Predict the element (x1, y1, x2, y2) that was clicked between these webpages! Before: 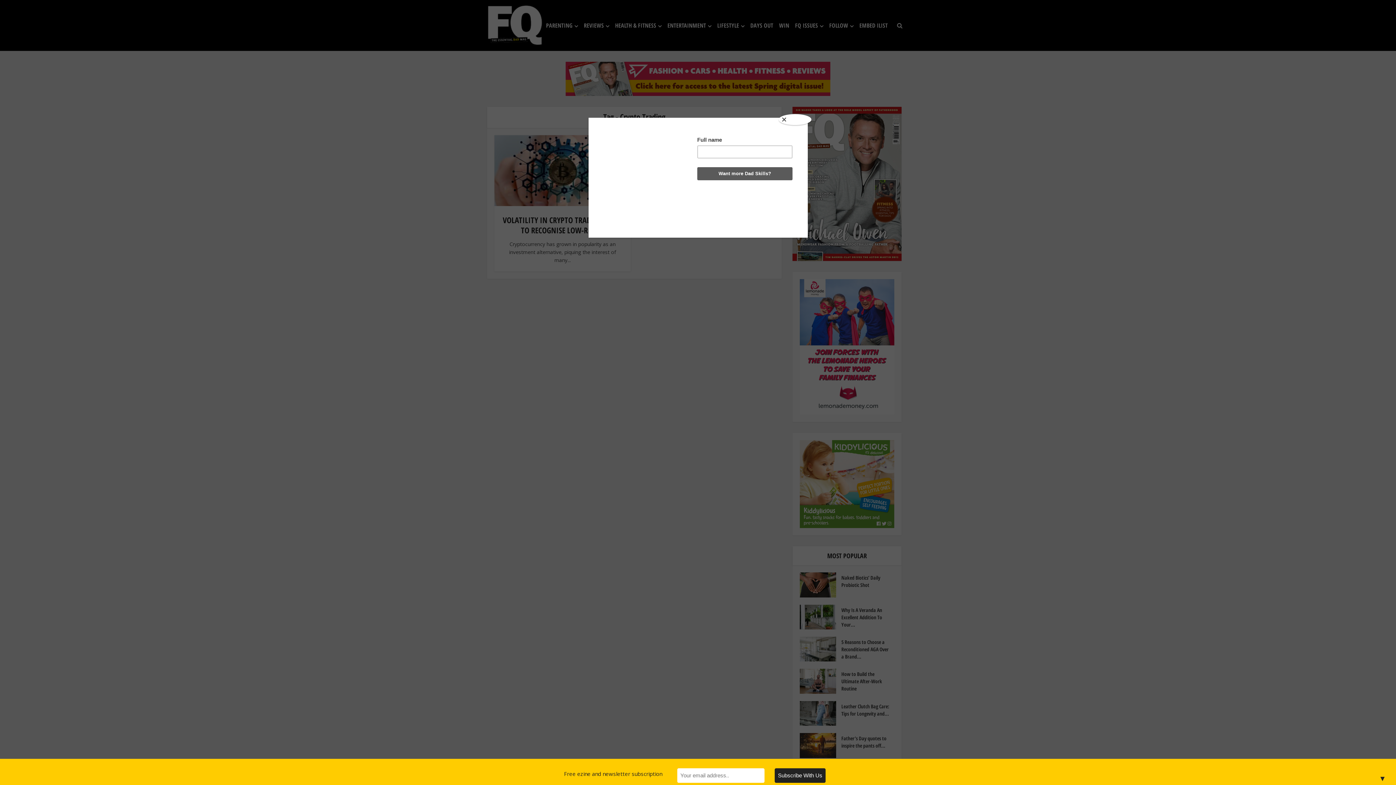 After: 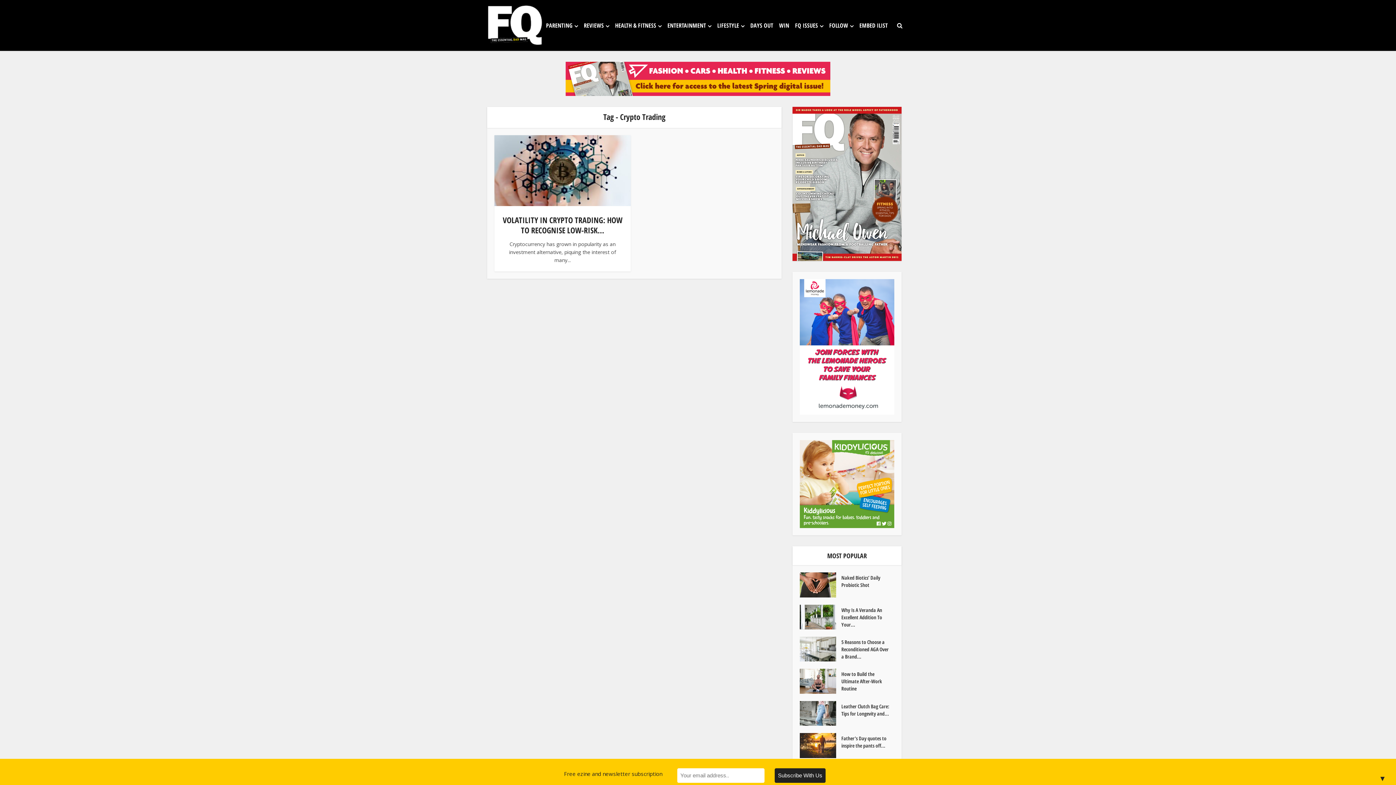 Action: label: Close bbox: (778, 114, 811, 125)